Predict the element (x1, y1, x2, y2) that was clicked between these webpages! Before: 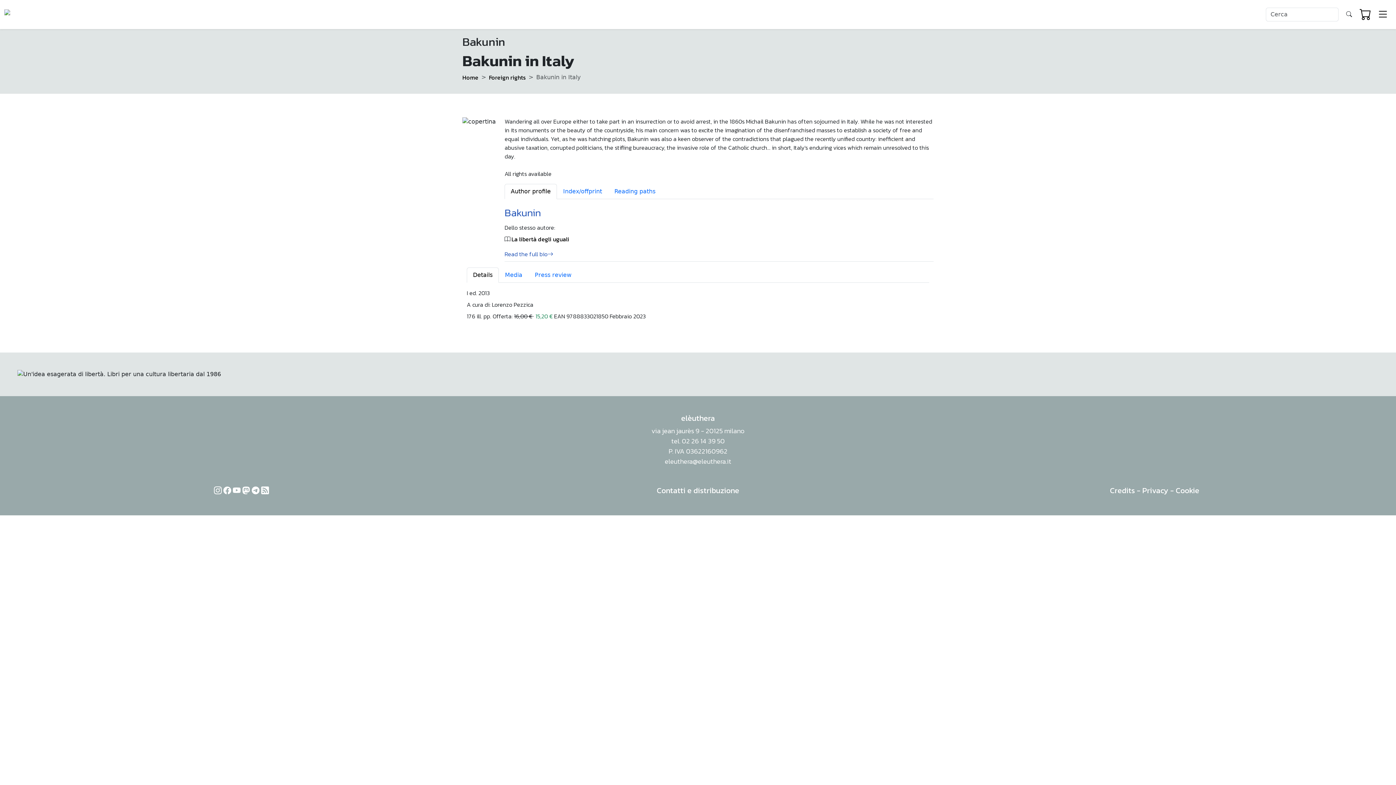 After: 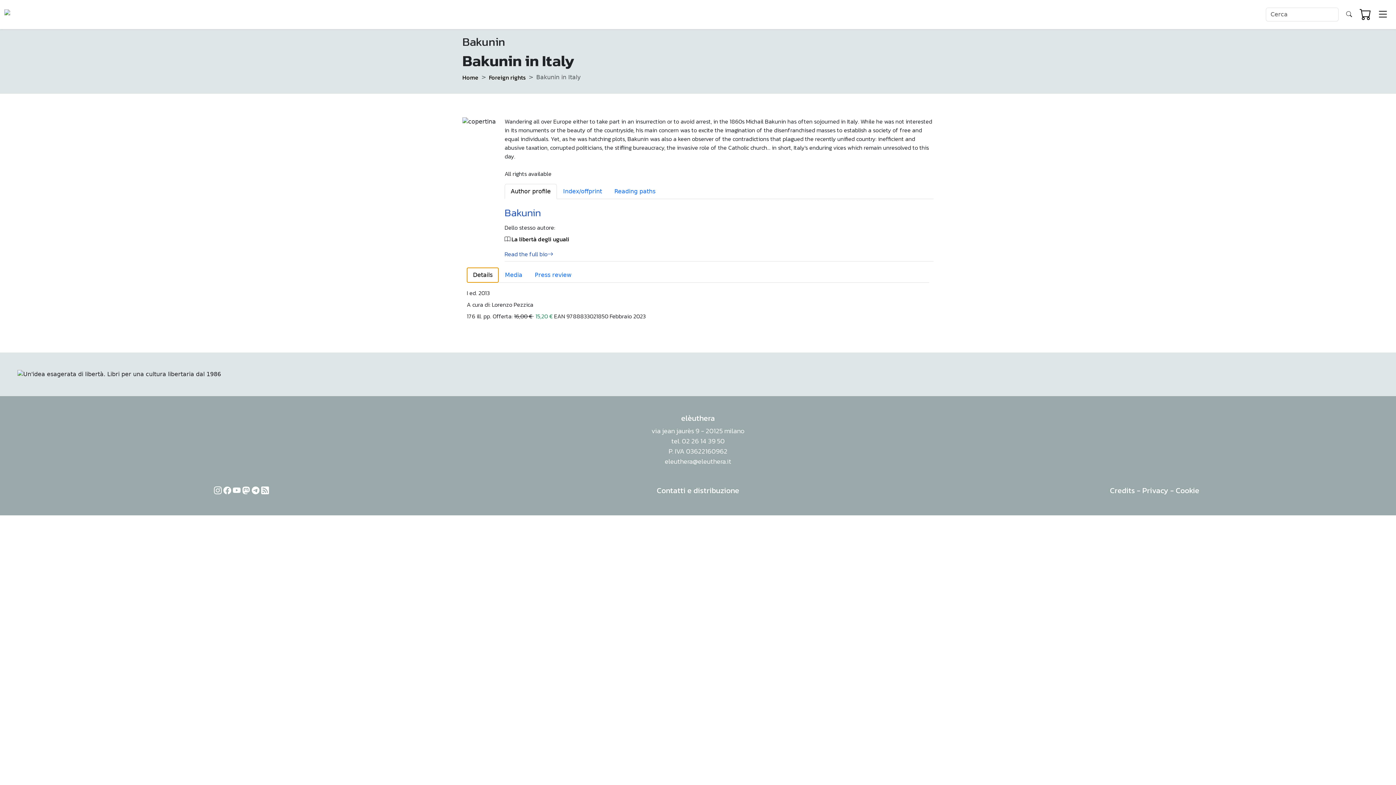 Action: bbox: (466, 267, 498, 282) label: Details